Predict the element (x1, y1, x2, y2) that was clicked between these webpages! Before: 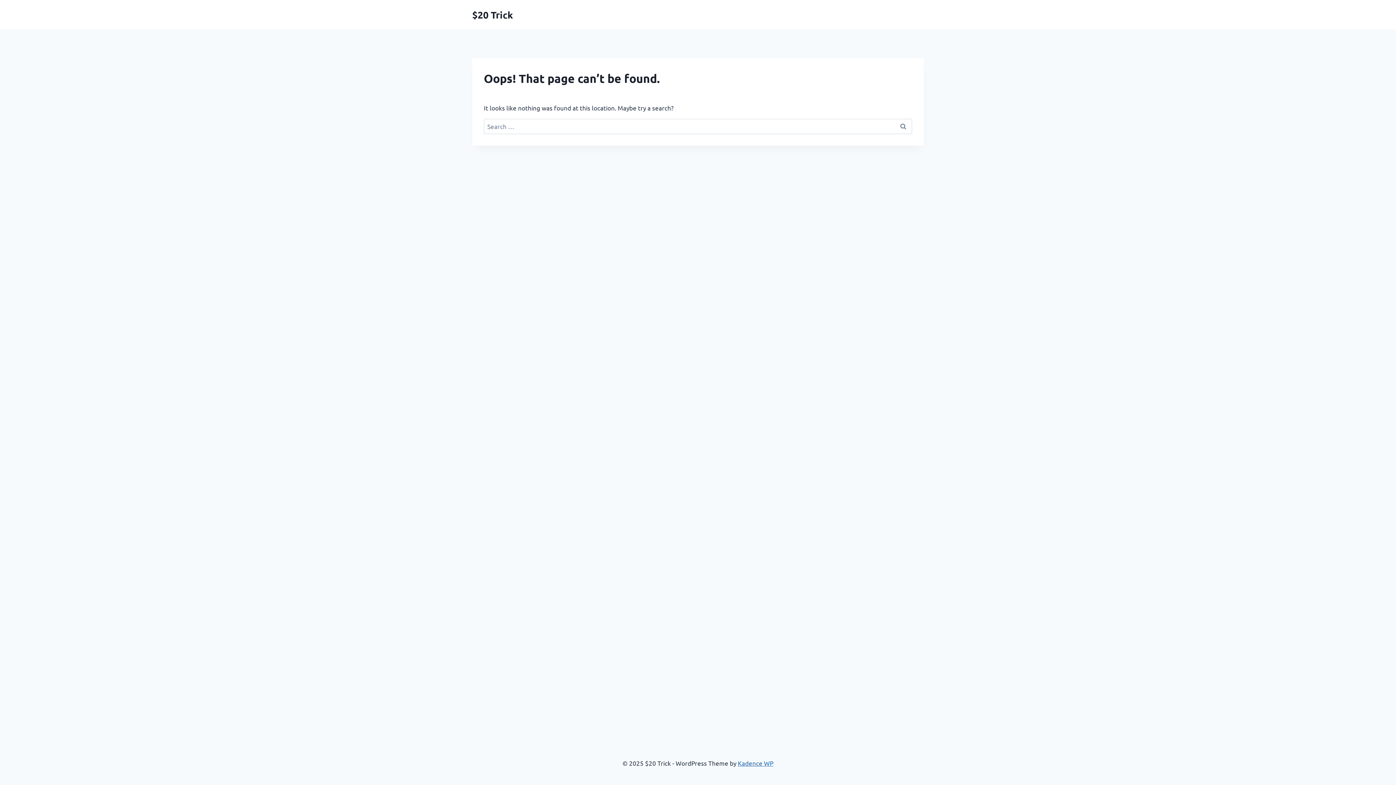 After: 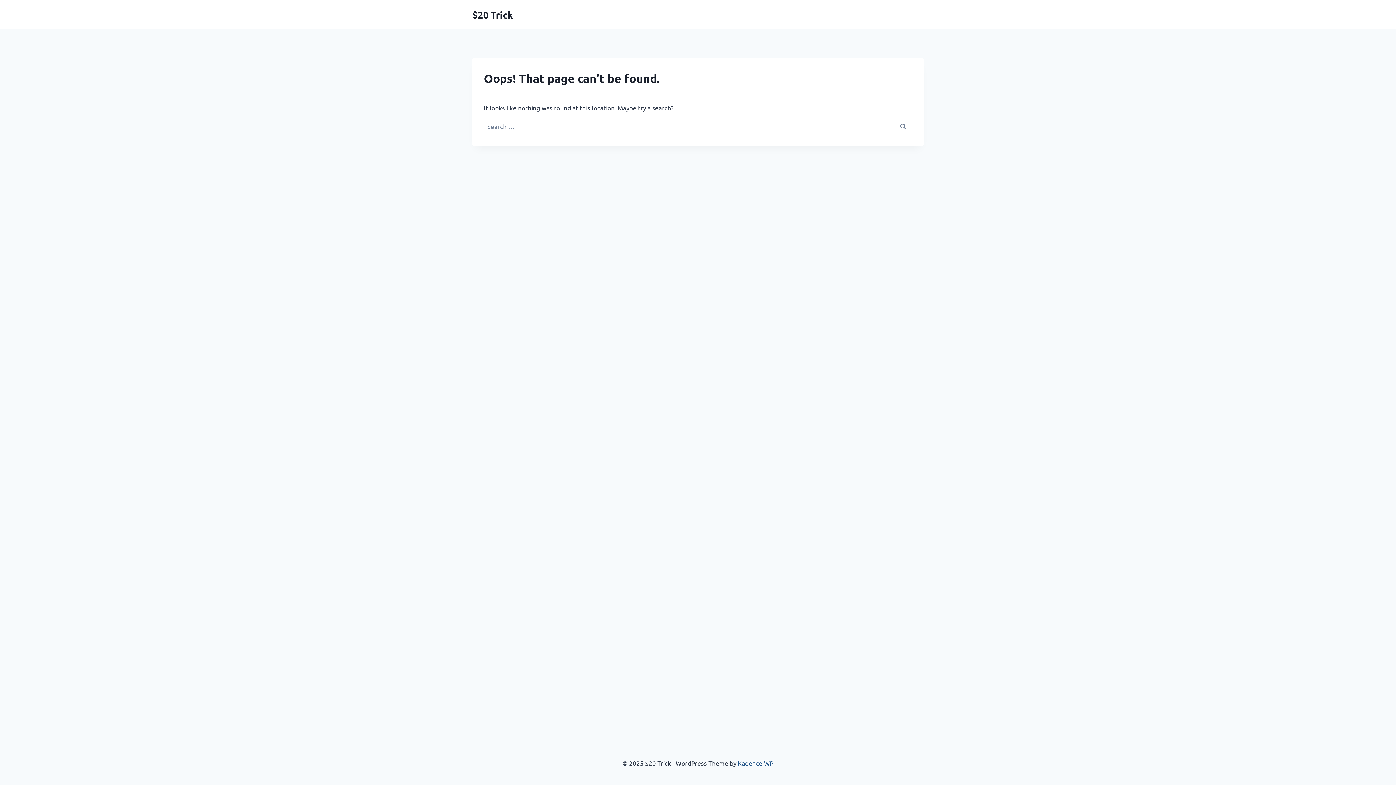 Action: label: Kadence WP bbox: (738, 759, 773, 767)